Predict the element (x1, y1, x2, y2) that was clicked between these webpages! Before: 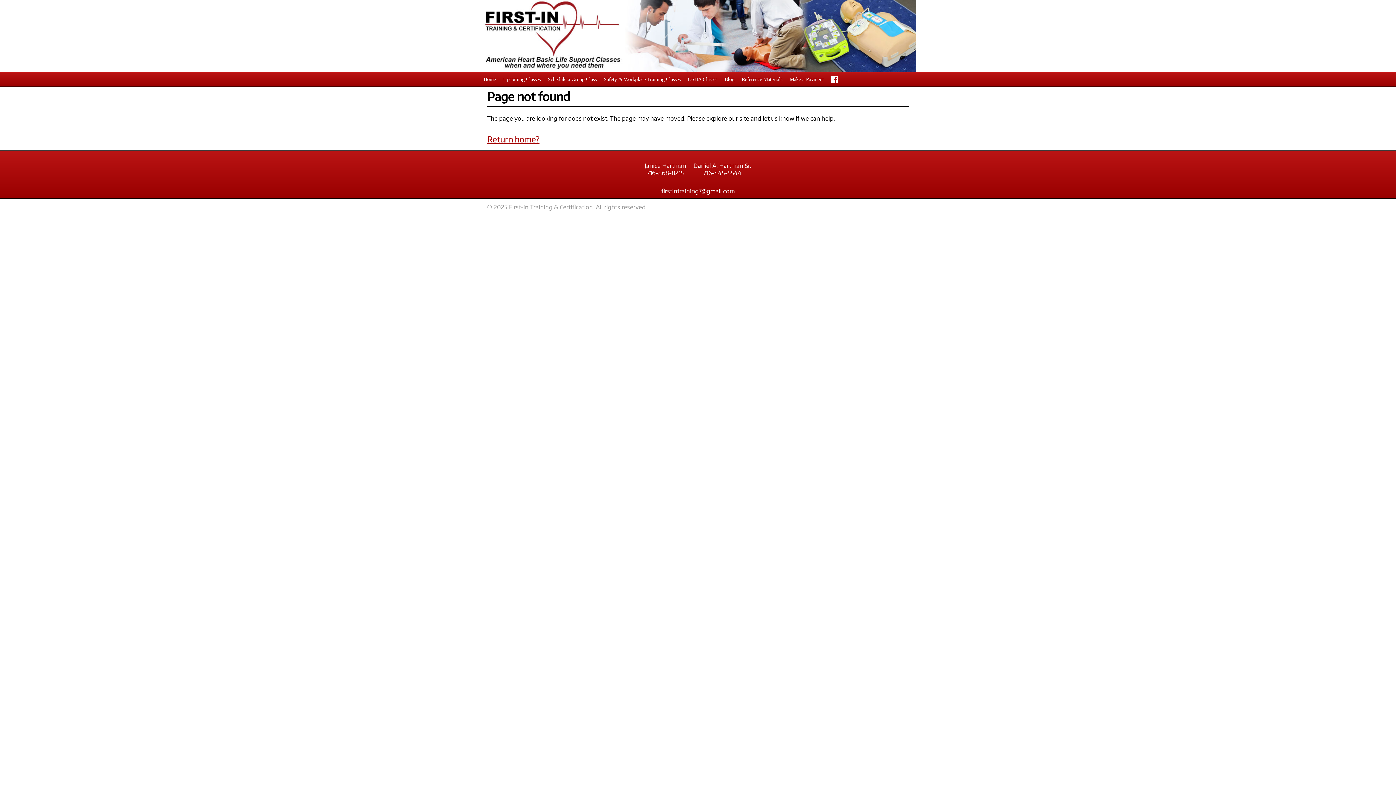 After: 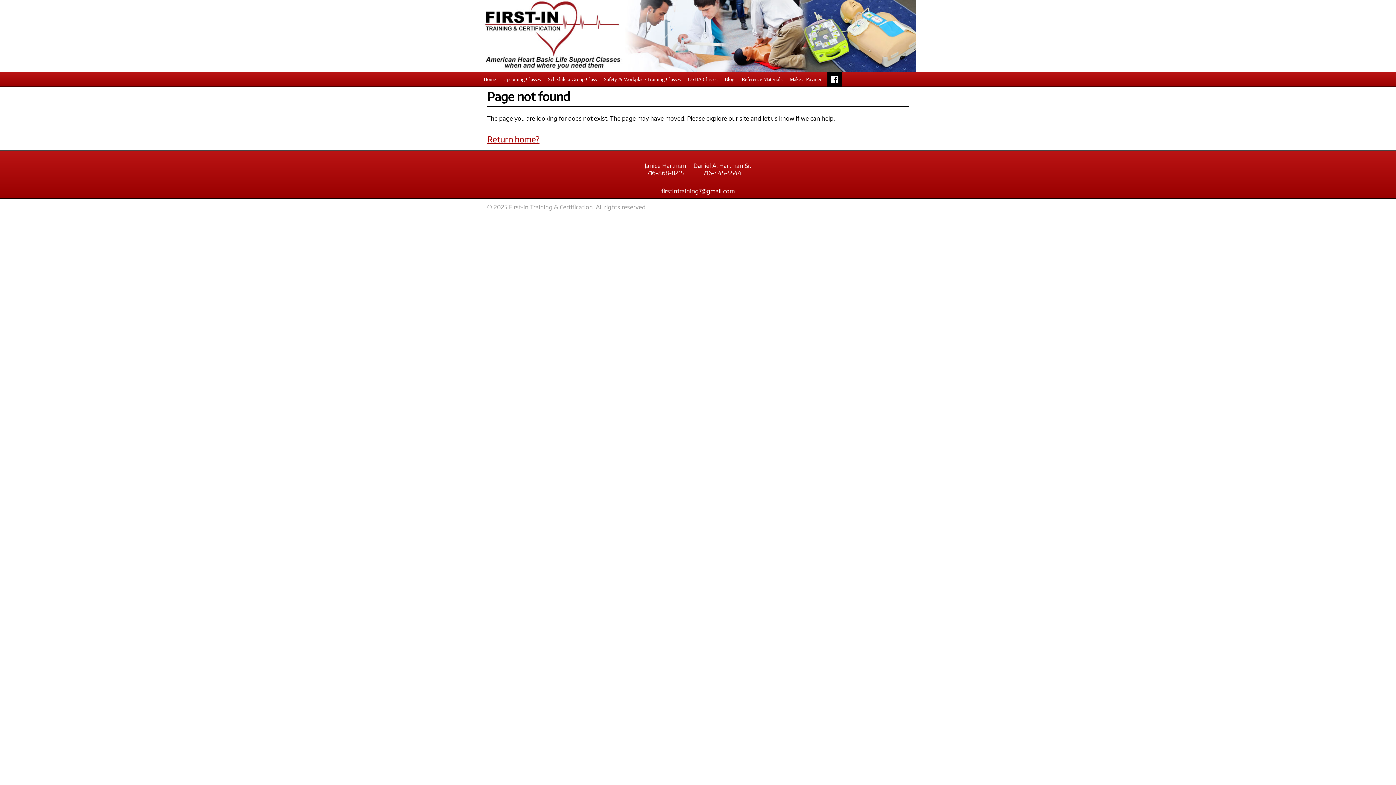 Action: bbox: (827, 72, 841, 86)